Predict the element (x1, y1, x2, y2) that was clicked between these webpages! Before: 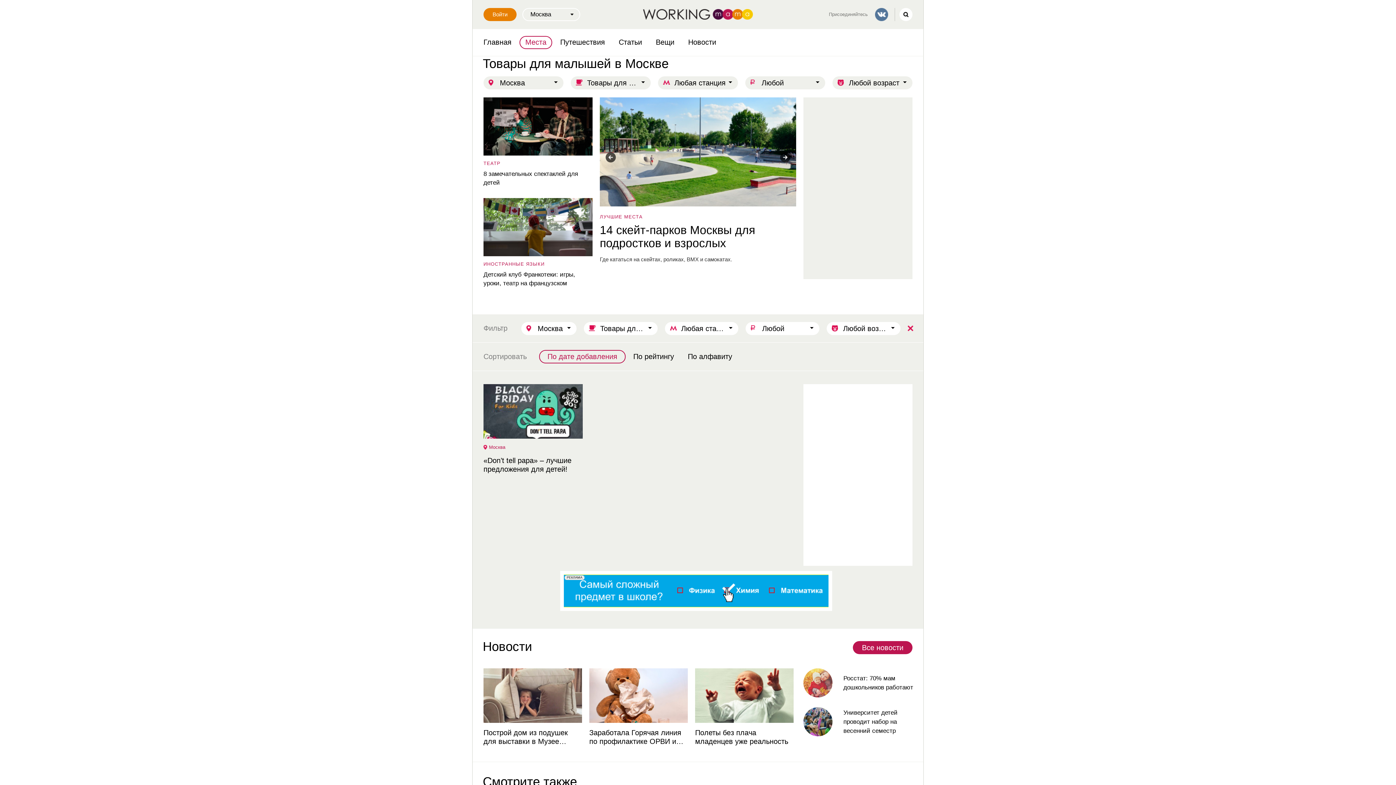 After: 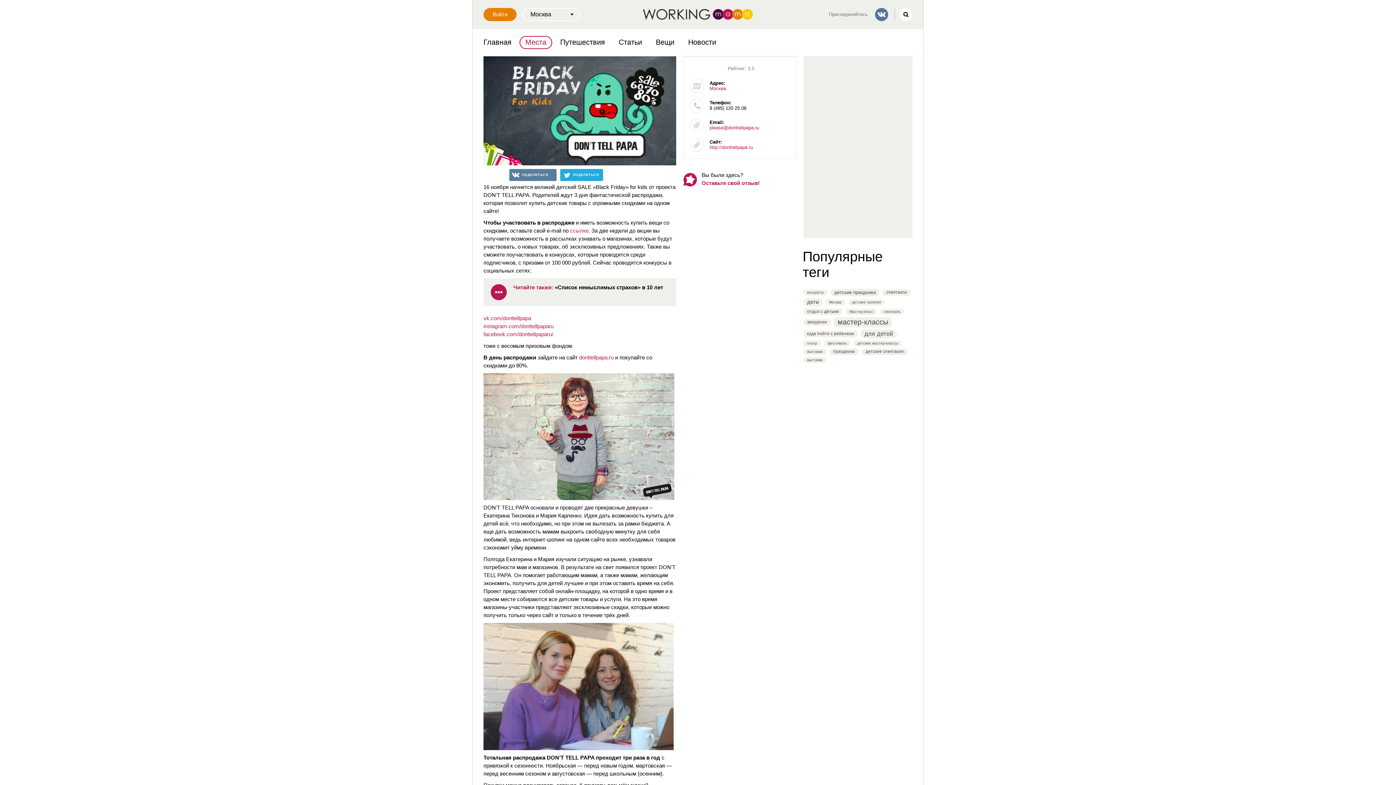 Action: bbox: (483, 456, 583, 473) label: «Don’t tell papa» – лучшие предложения для детей!